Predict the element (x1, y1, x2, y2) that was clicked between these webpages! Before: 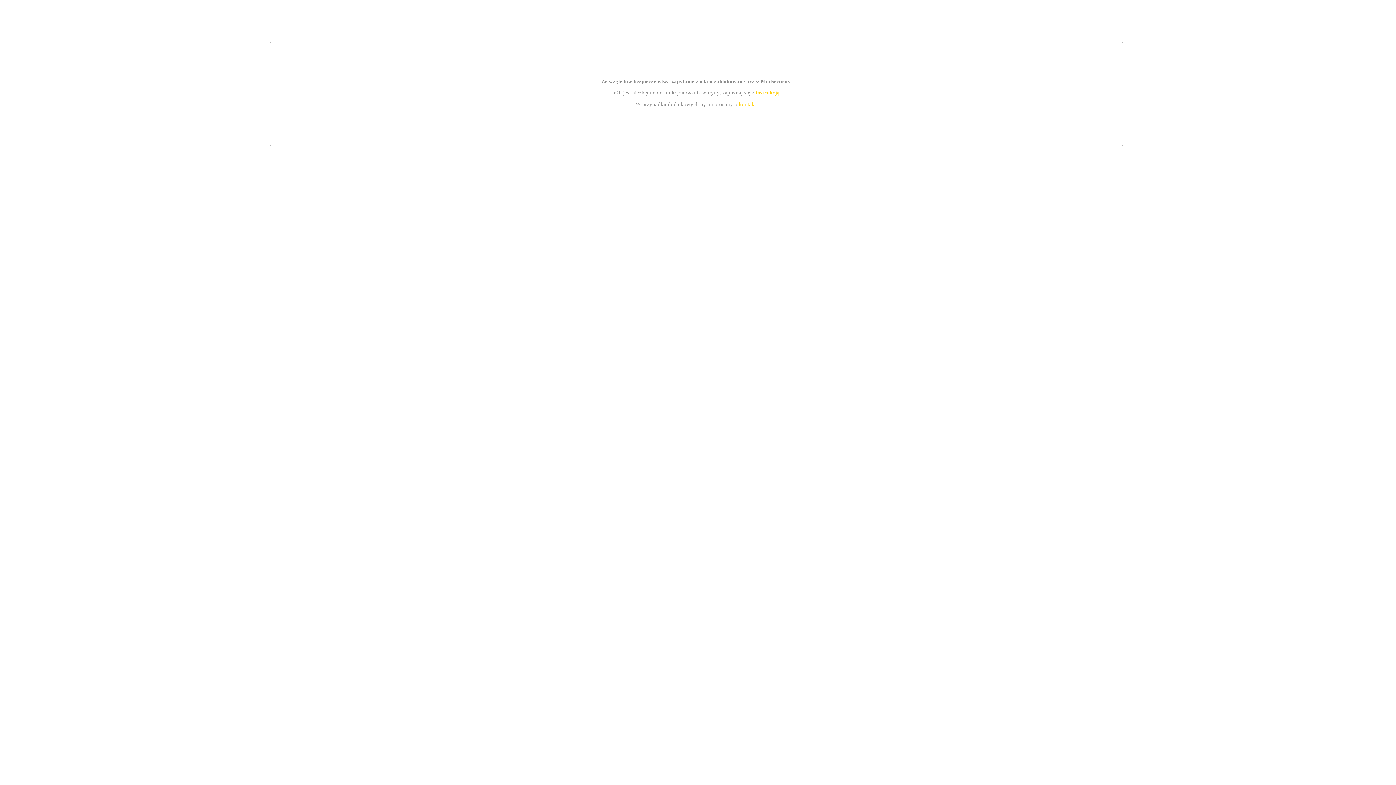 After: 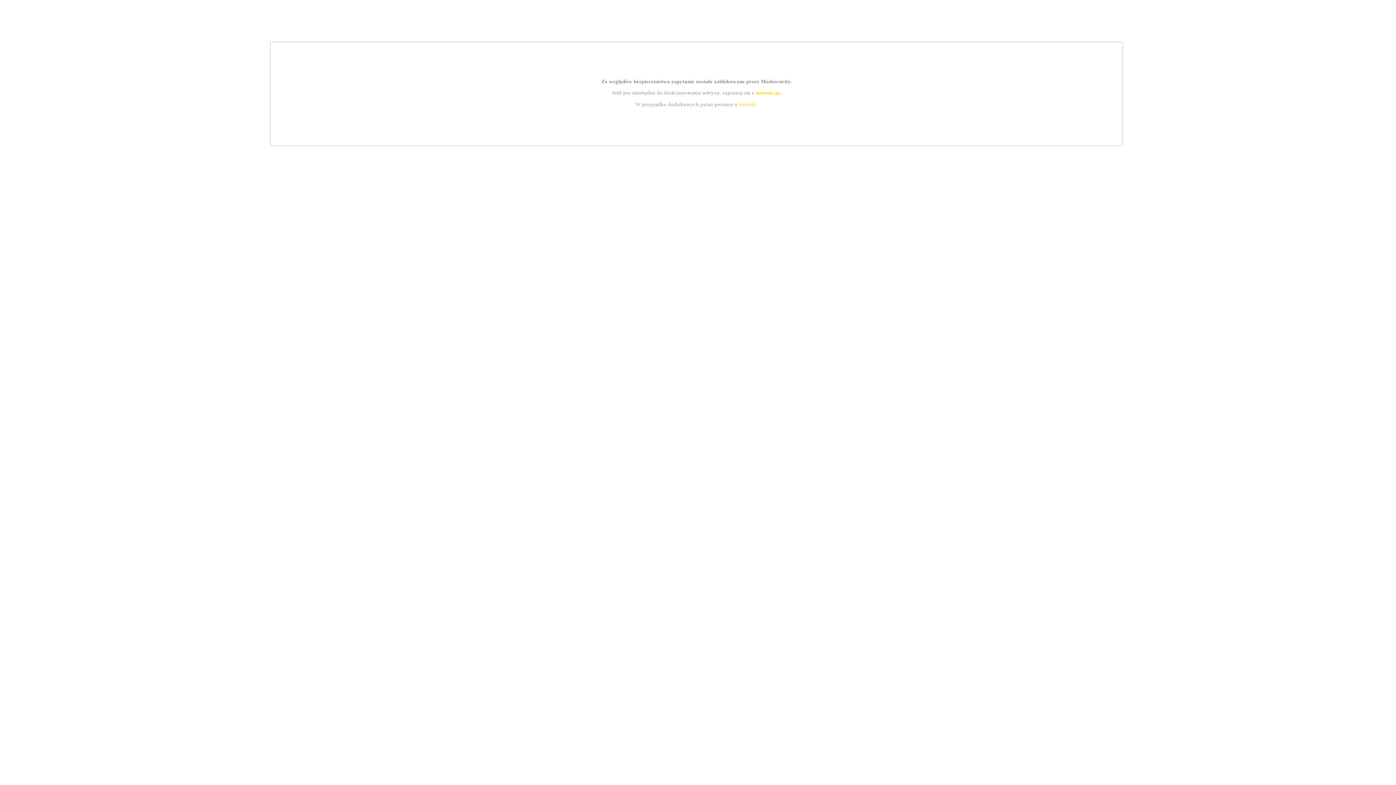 Action: bbox: (739, 101, 756, 107) label: kontakt